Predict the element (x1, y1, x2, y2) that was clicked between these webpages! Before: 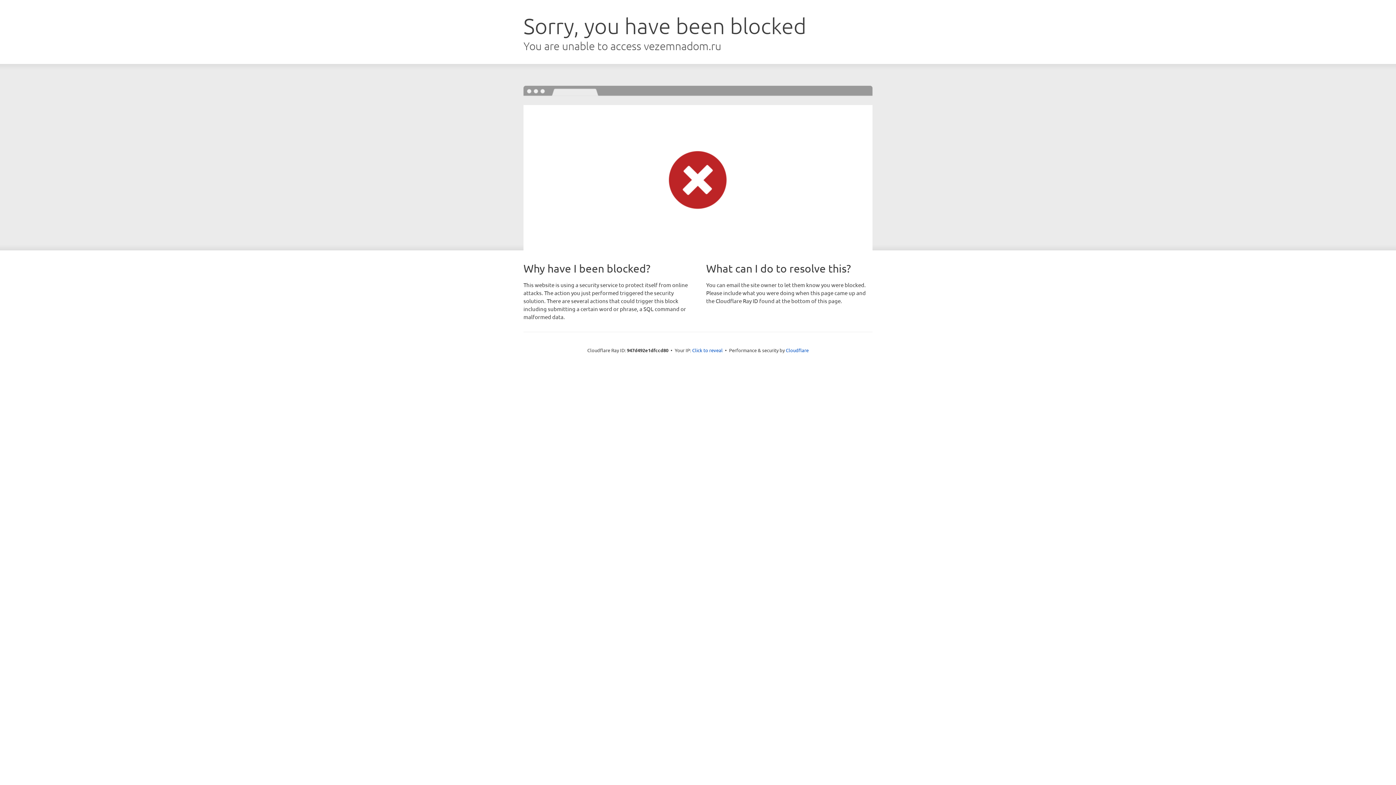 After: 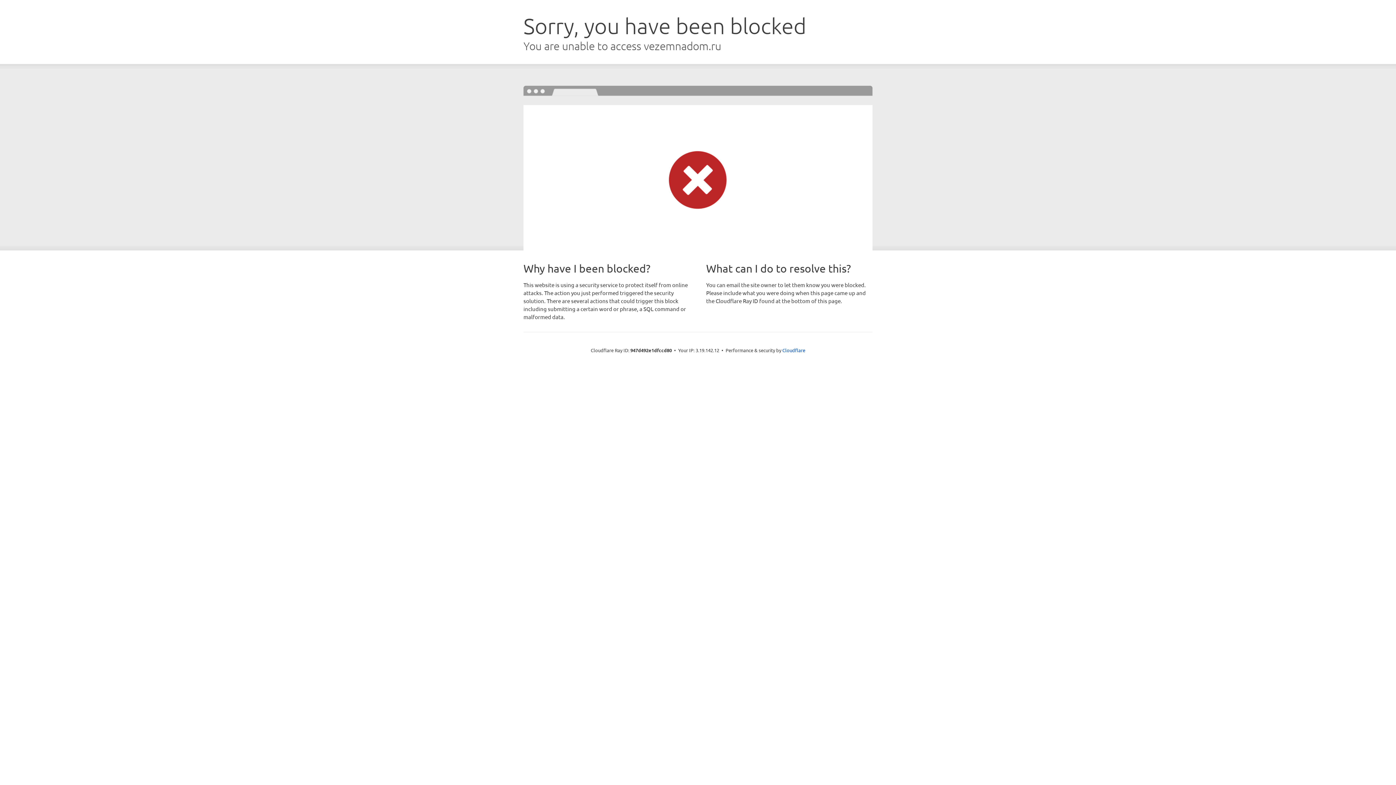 Action: bbox: (692, 346, 722, 353) label: Click to reveal